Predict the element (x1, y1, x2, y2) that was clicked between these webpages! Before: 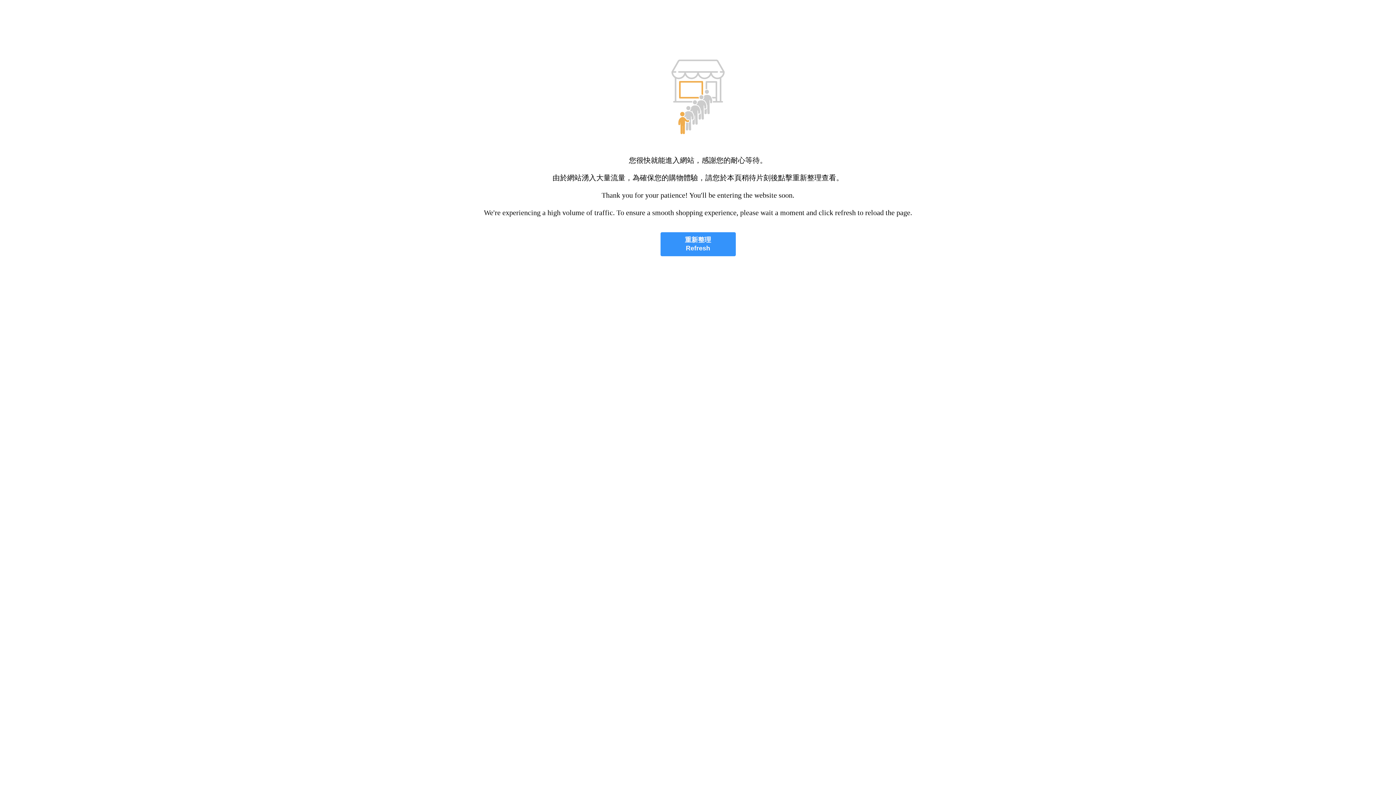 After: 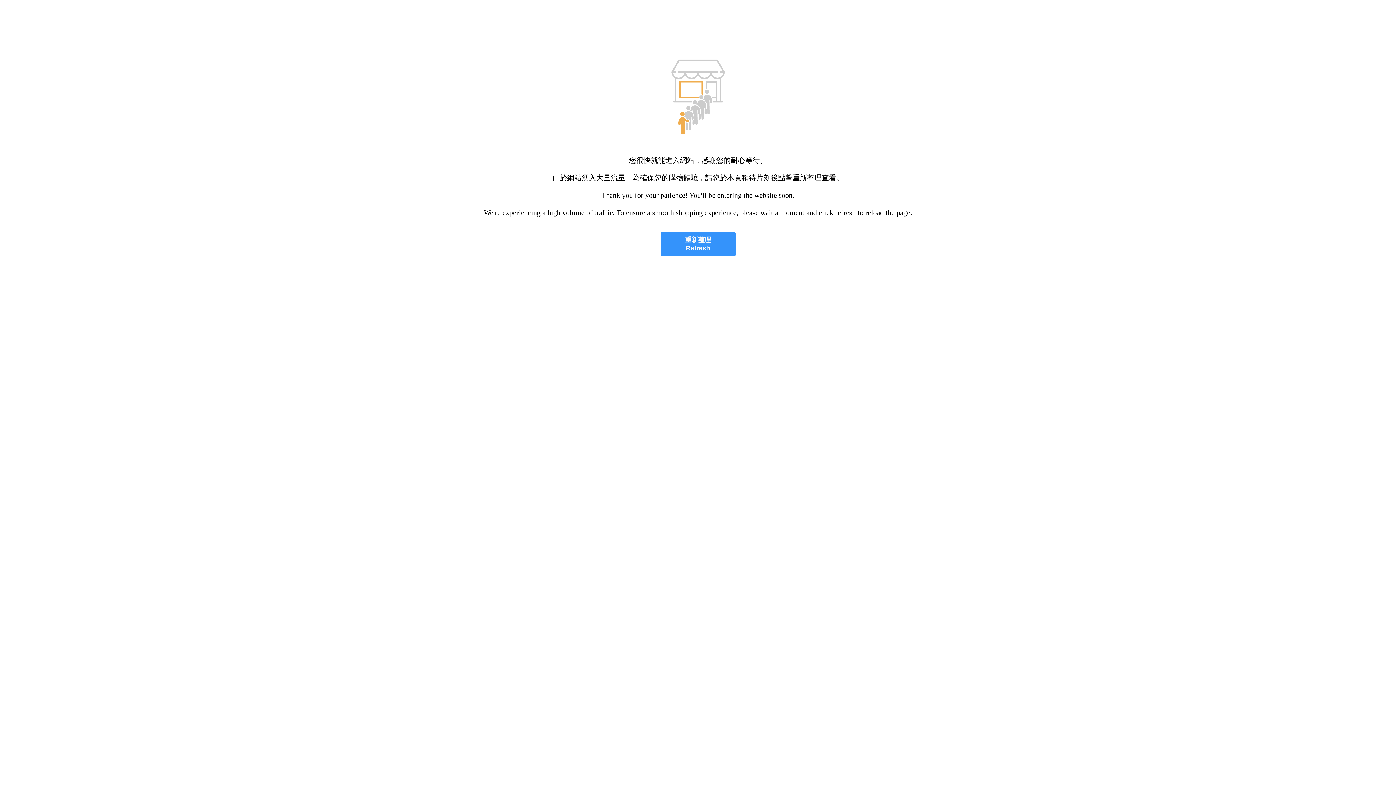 Action: label: 重新整理
Refresh bbox: (660, 232, 735, 256)